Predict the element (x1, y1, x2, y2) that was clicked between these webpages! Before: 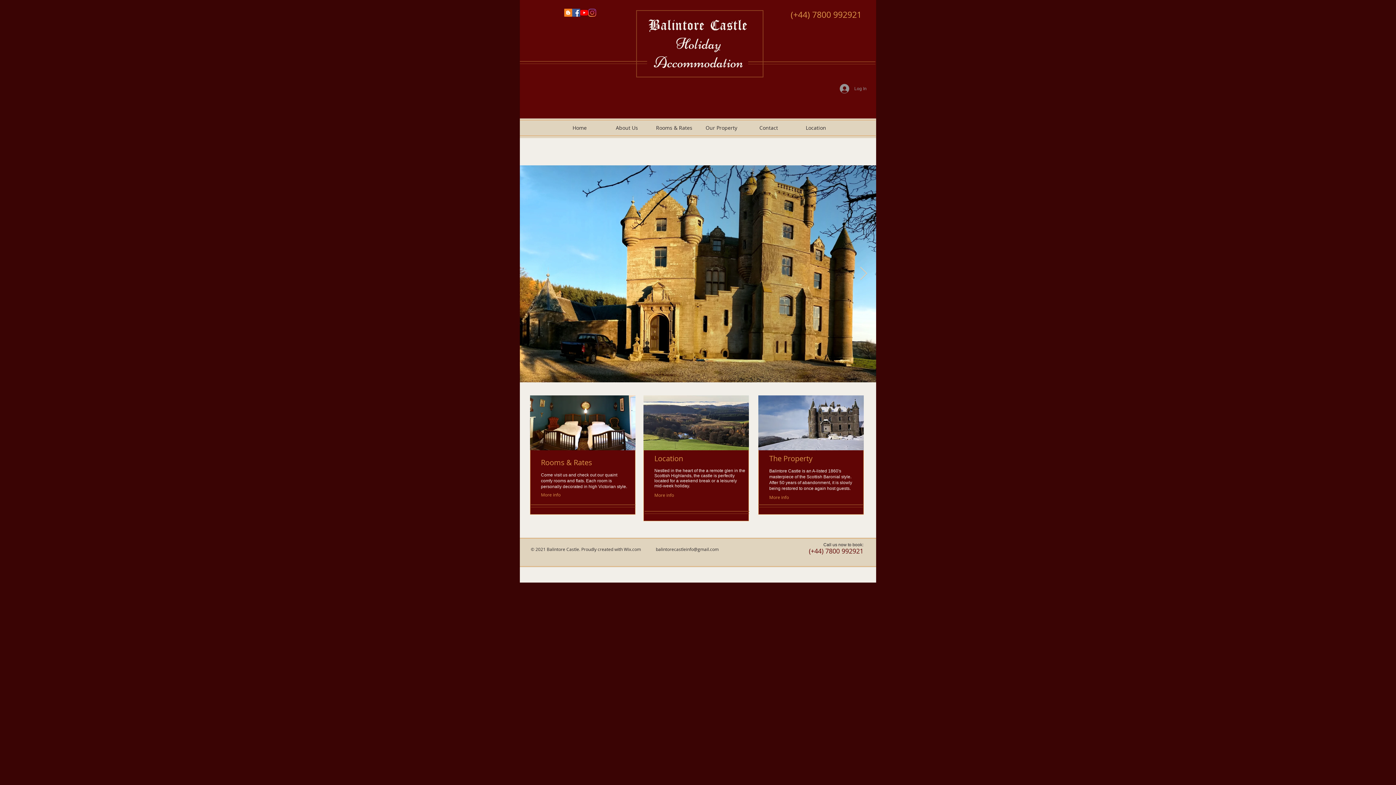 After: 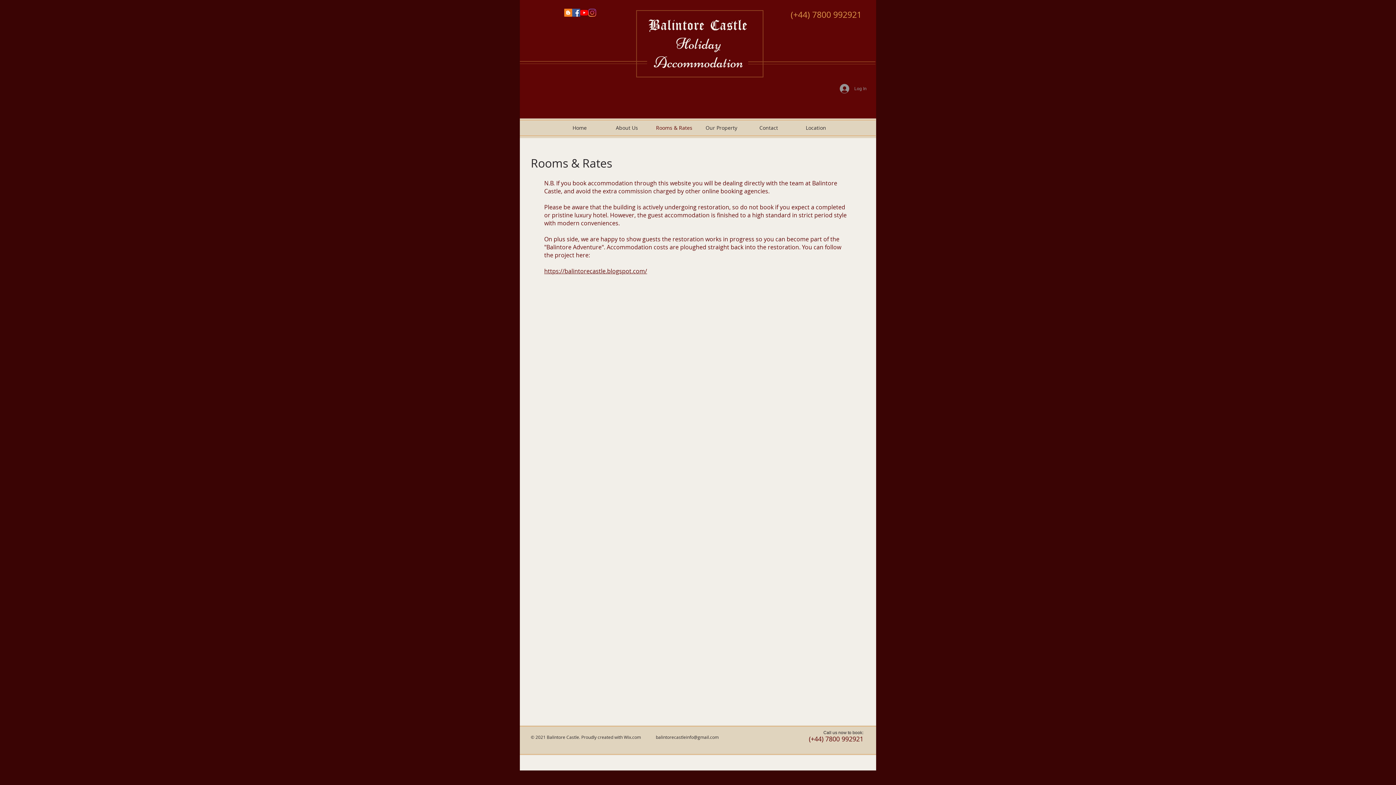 Action: label: More info bbox: (541, 491, 575, 497)